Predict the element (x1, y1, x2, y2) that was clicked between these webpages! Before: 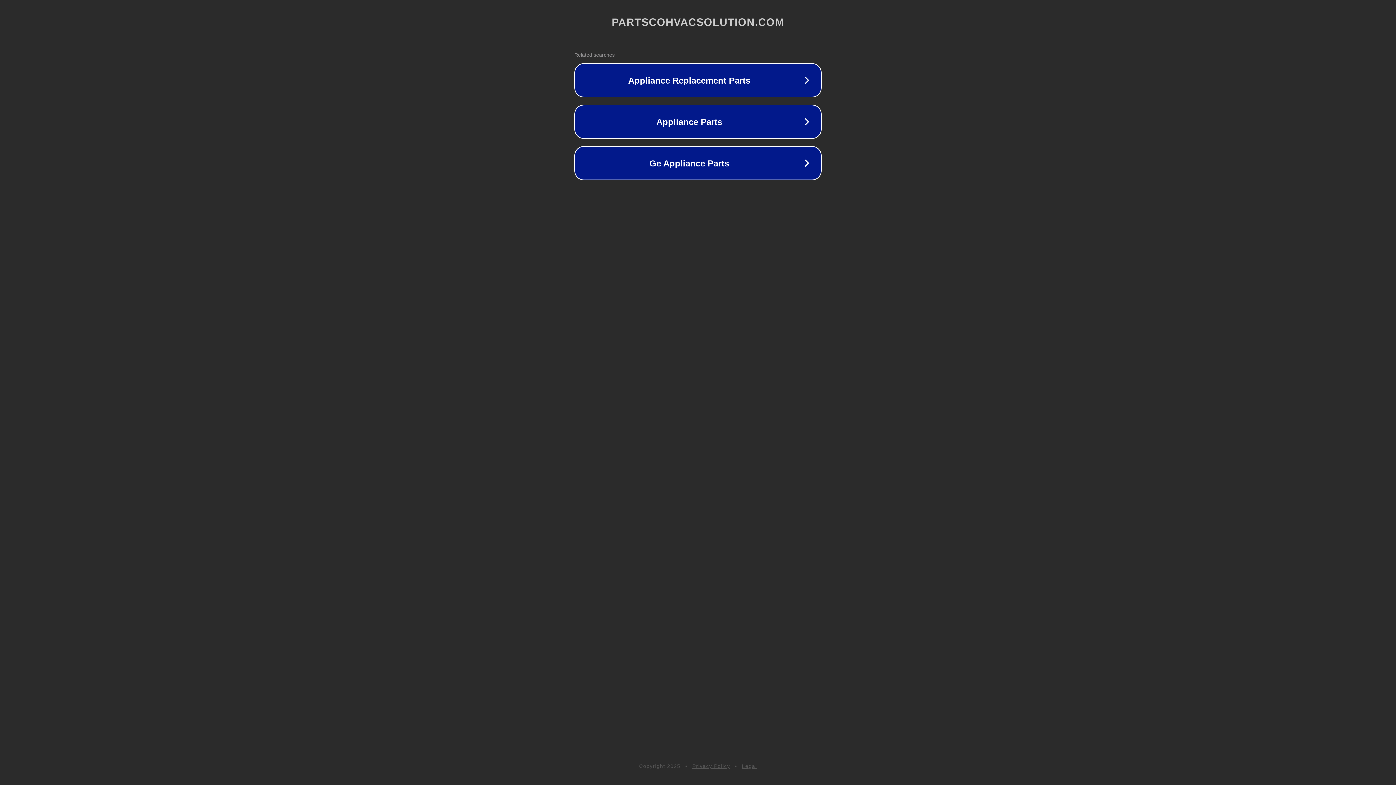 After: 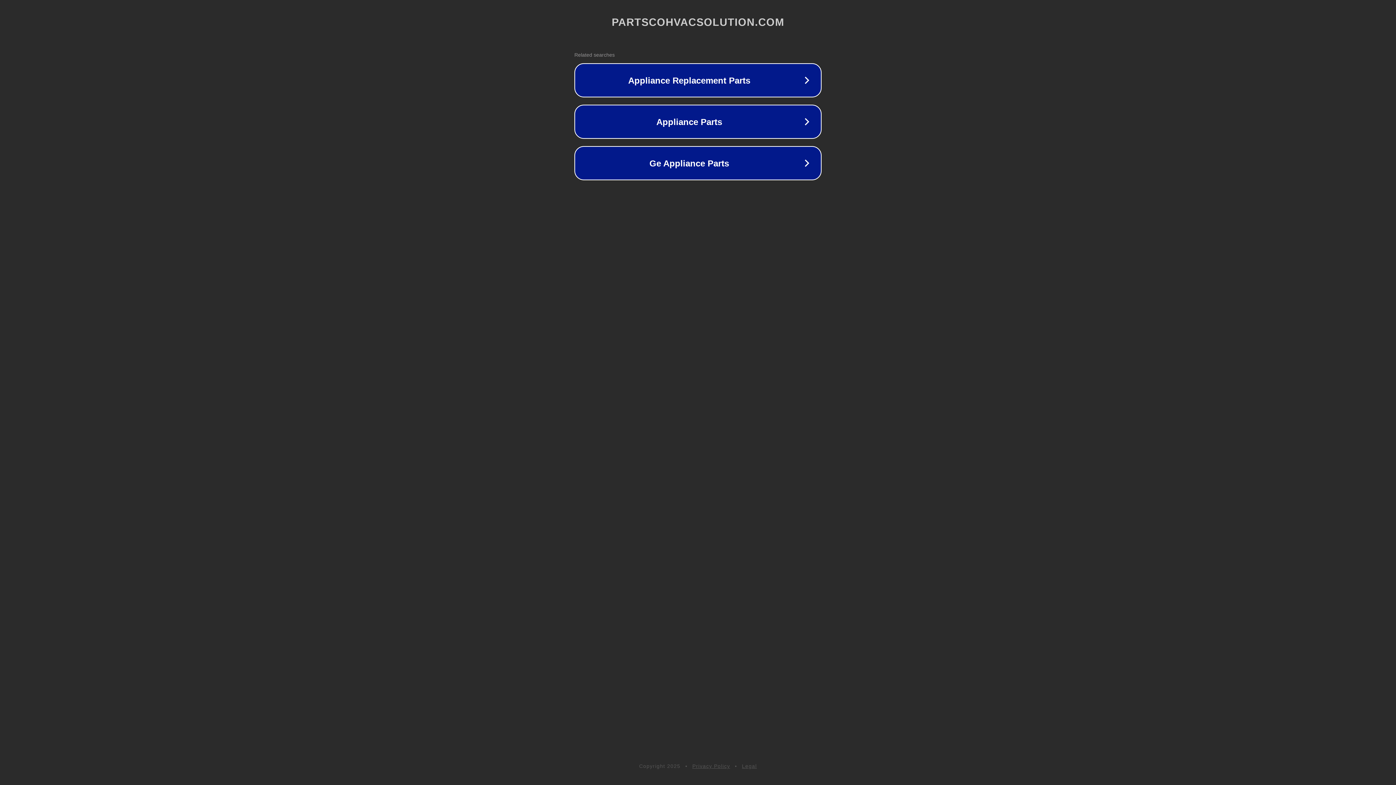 Action: label: Privacy Policy bbox: (692, 763, 730, 769)